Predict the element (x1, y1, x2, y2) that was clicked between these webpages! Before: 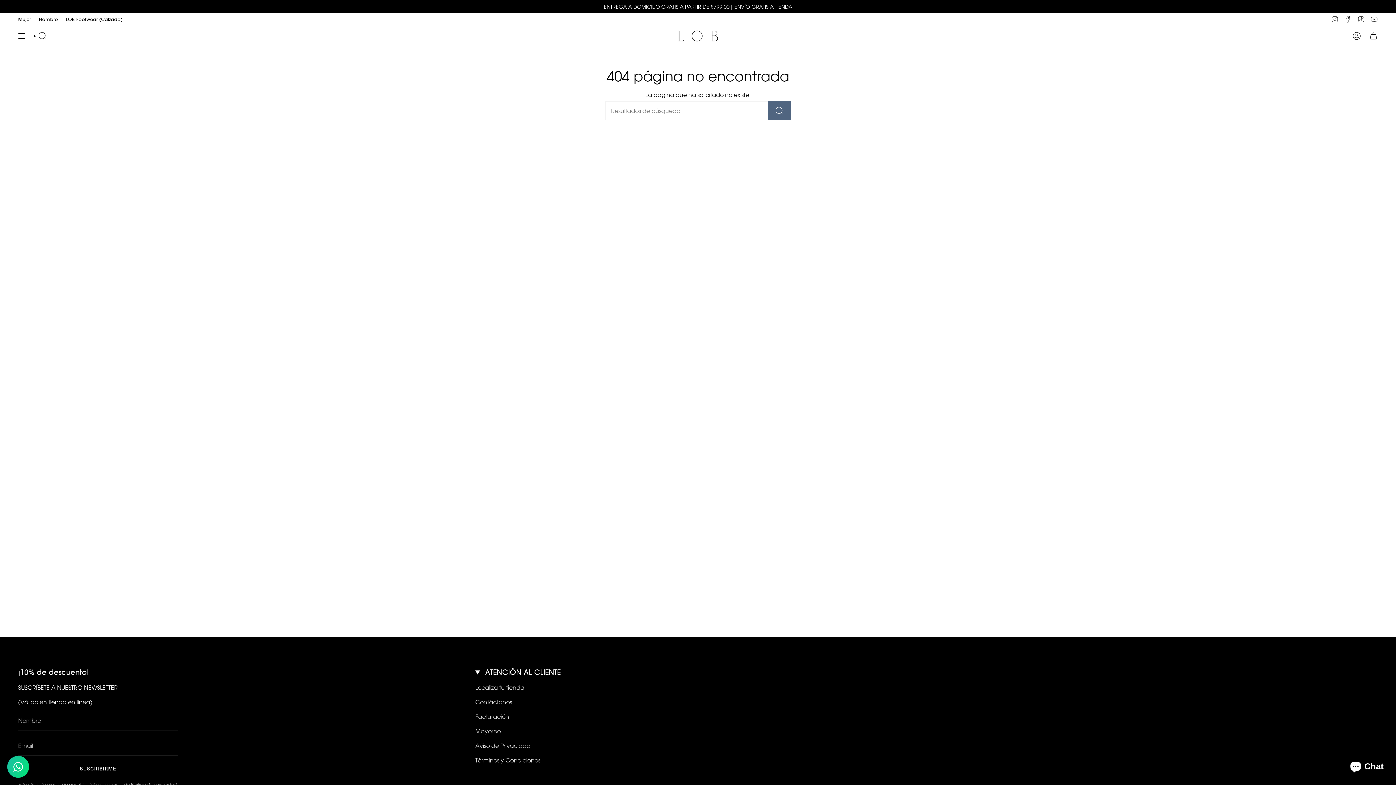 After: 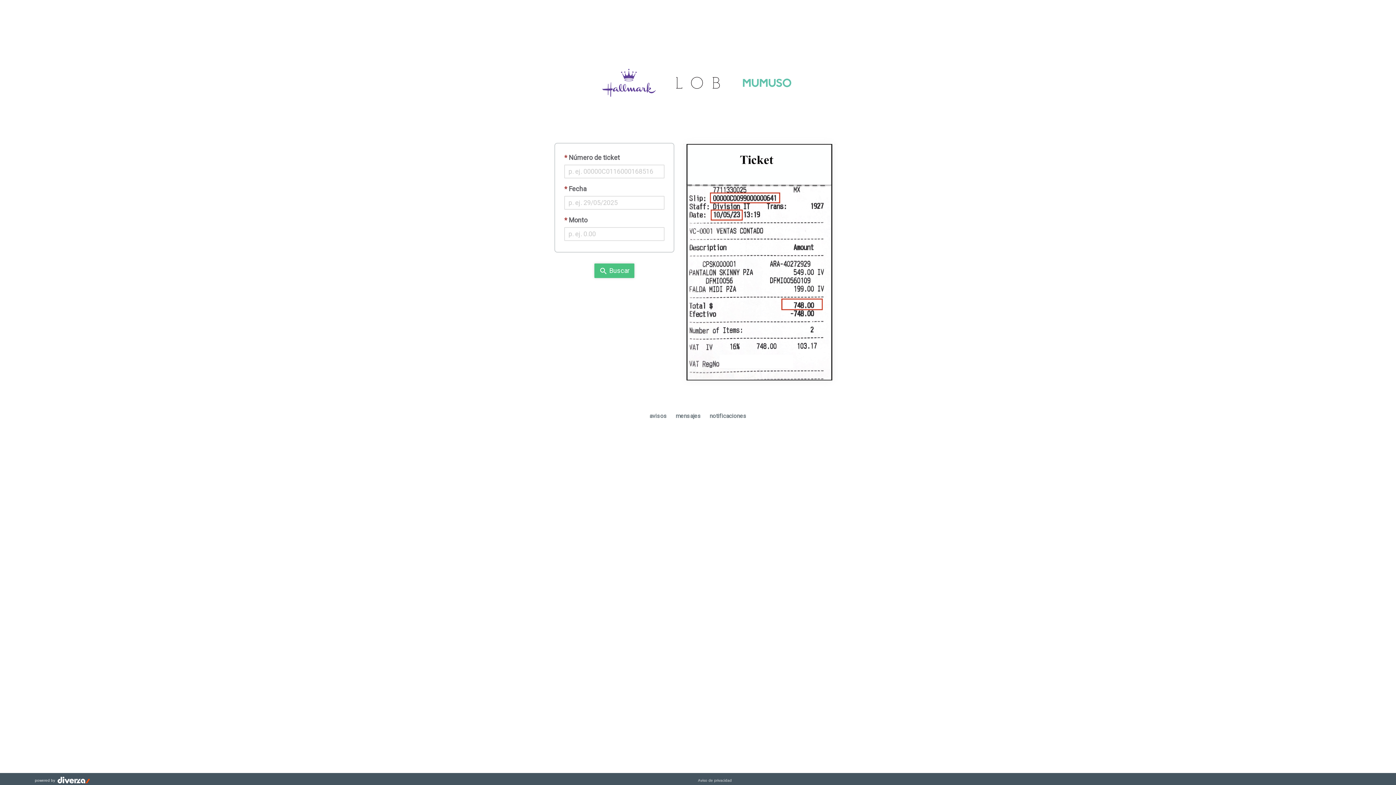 Action: bbox: (475, 713, 509, 720) label: Facturación